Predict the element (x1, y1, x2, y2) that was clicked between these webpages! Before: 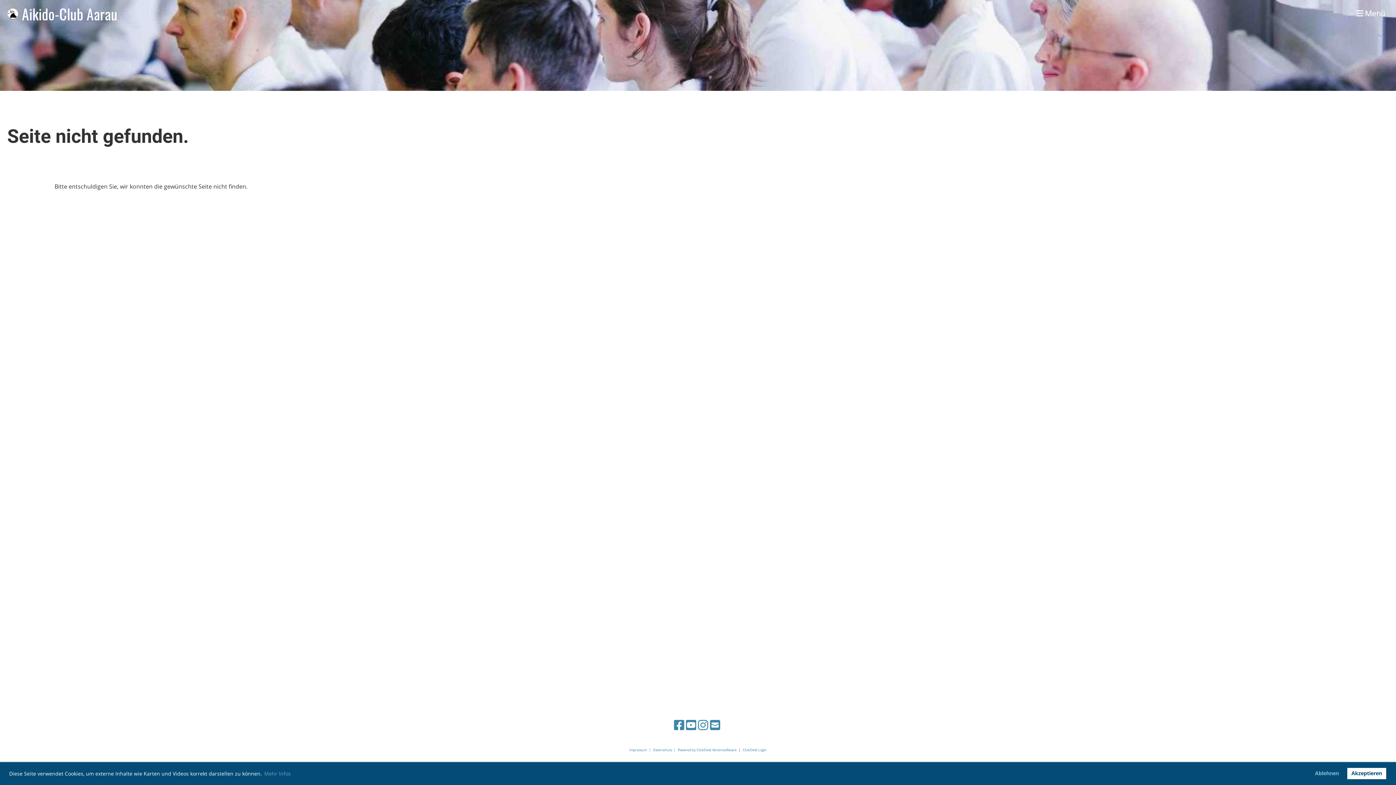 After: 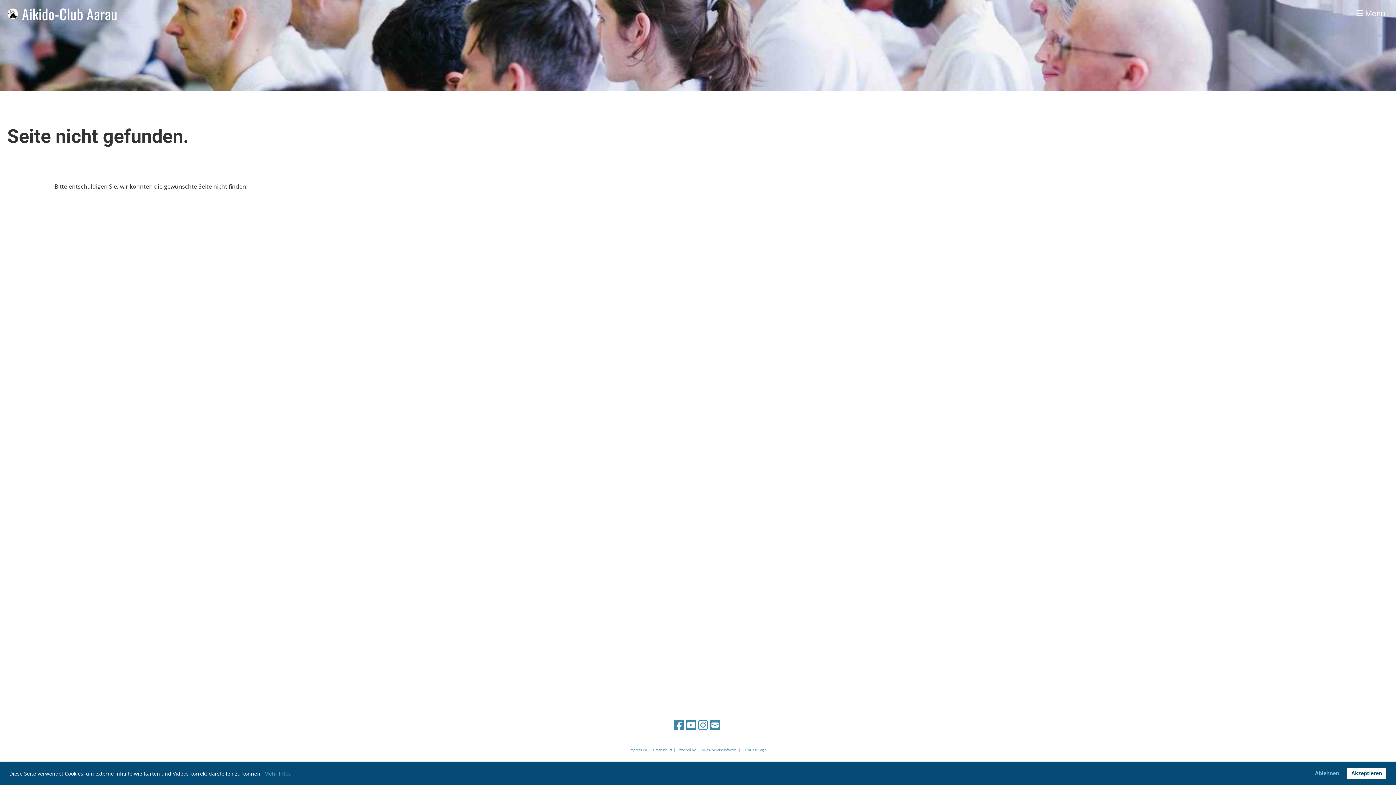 Action: bbox: (710, 717, 720, 733)